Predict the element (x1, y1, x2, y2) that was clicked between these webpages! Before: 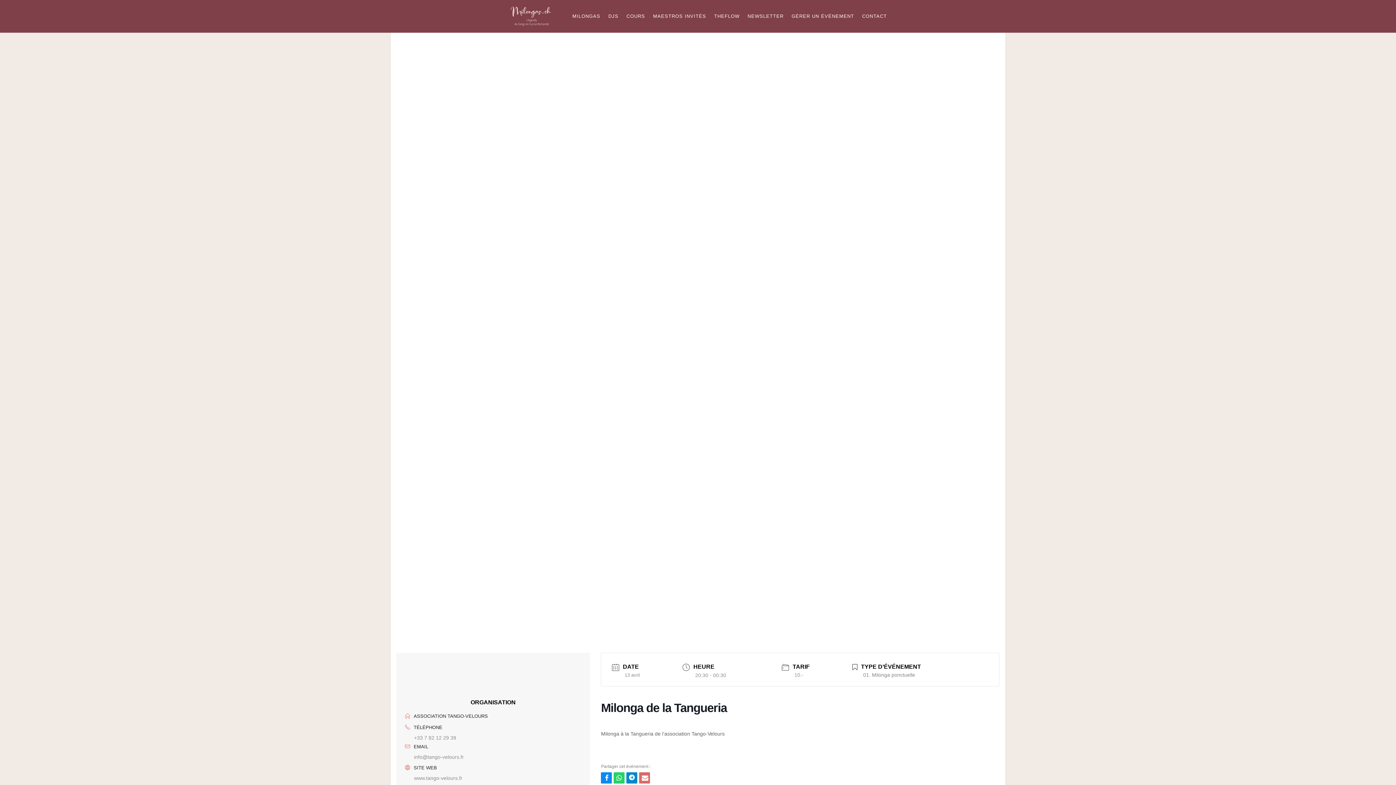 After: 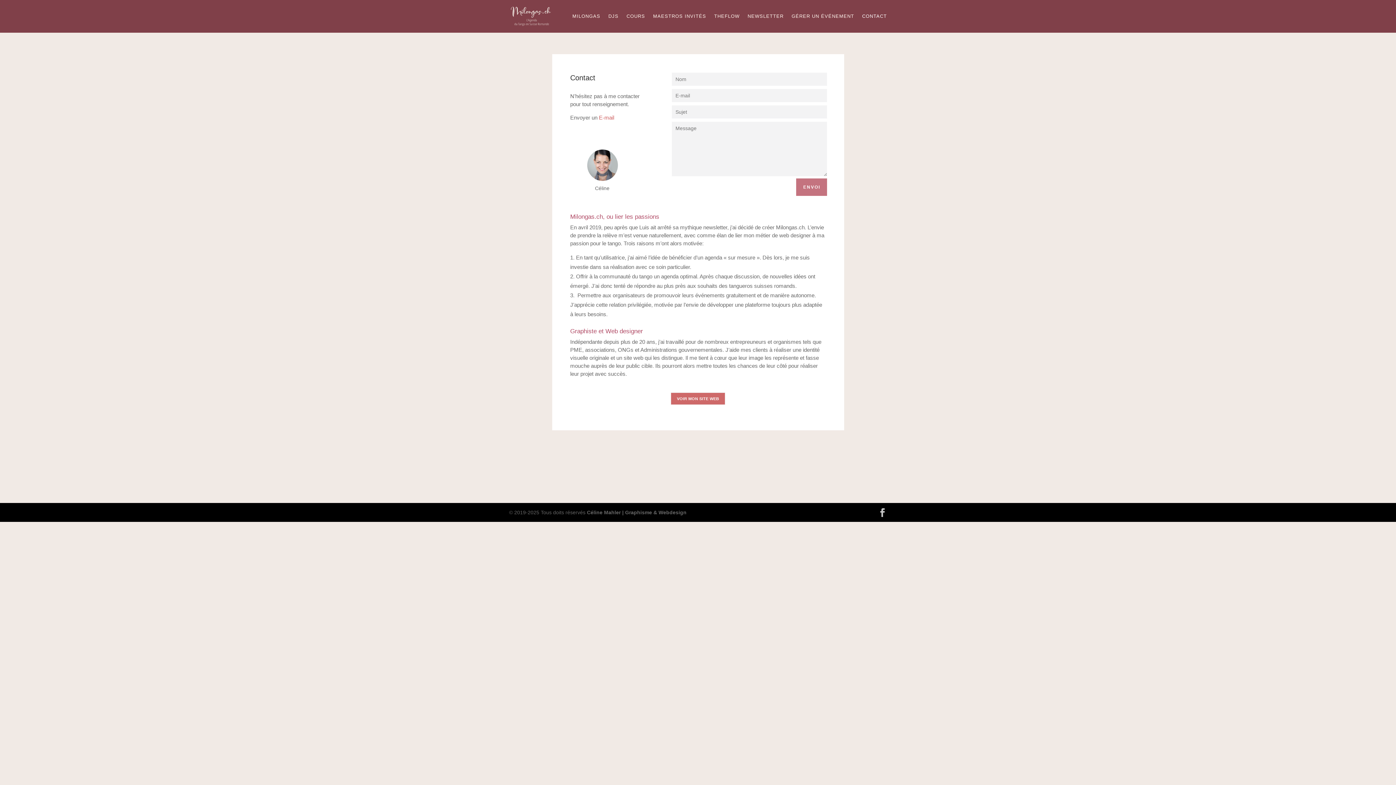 Action: label: CONTACT bbox: (862, 13, 887, 32)